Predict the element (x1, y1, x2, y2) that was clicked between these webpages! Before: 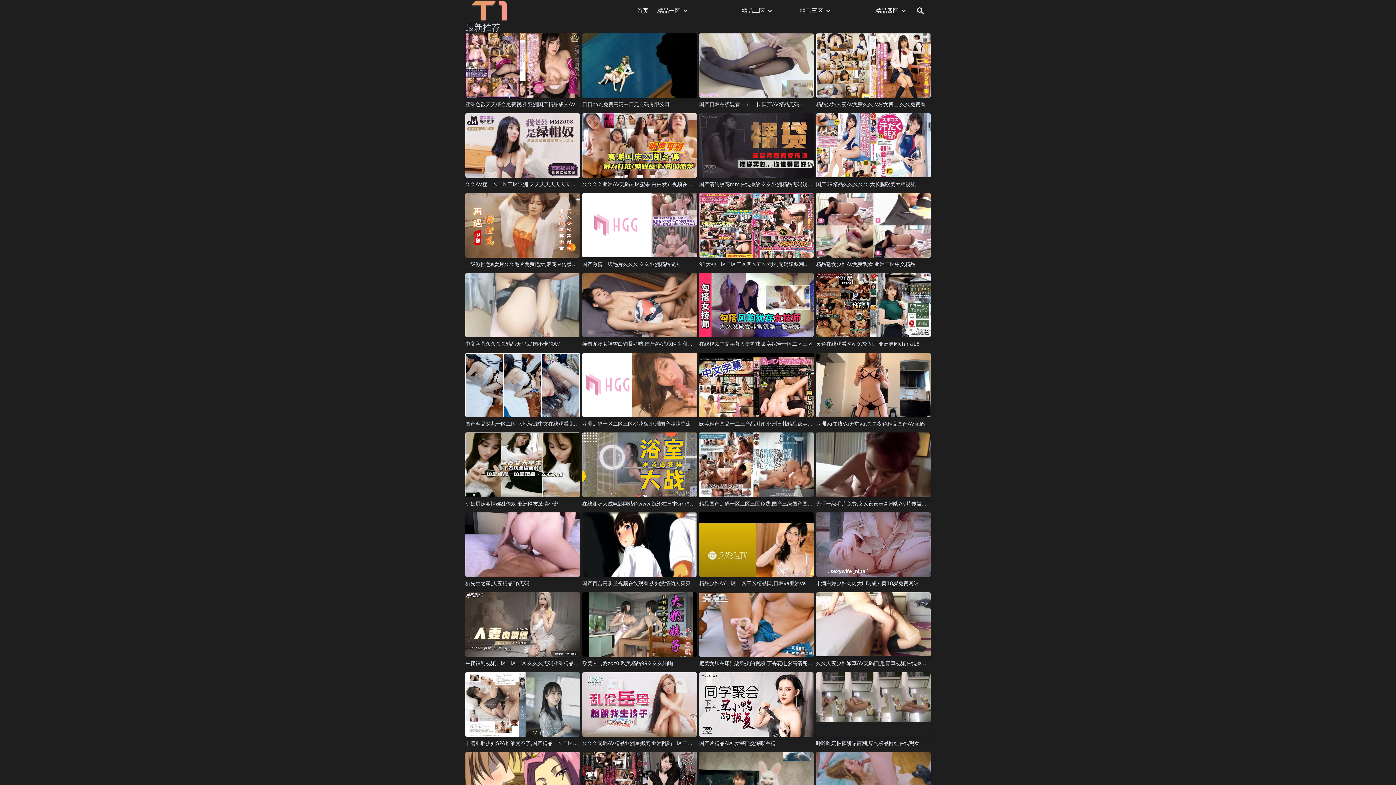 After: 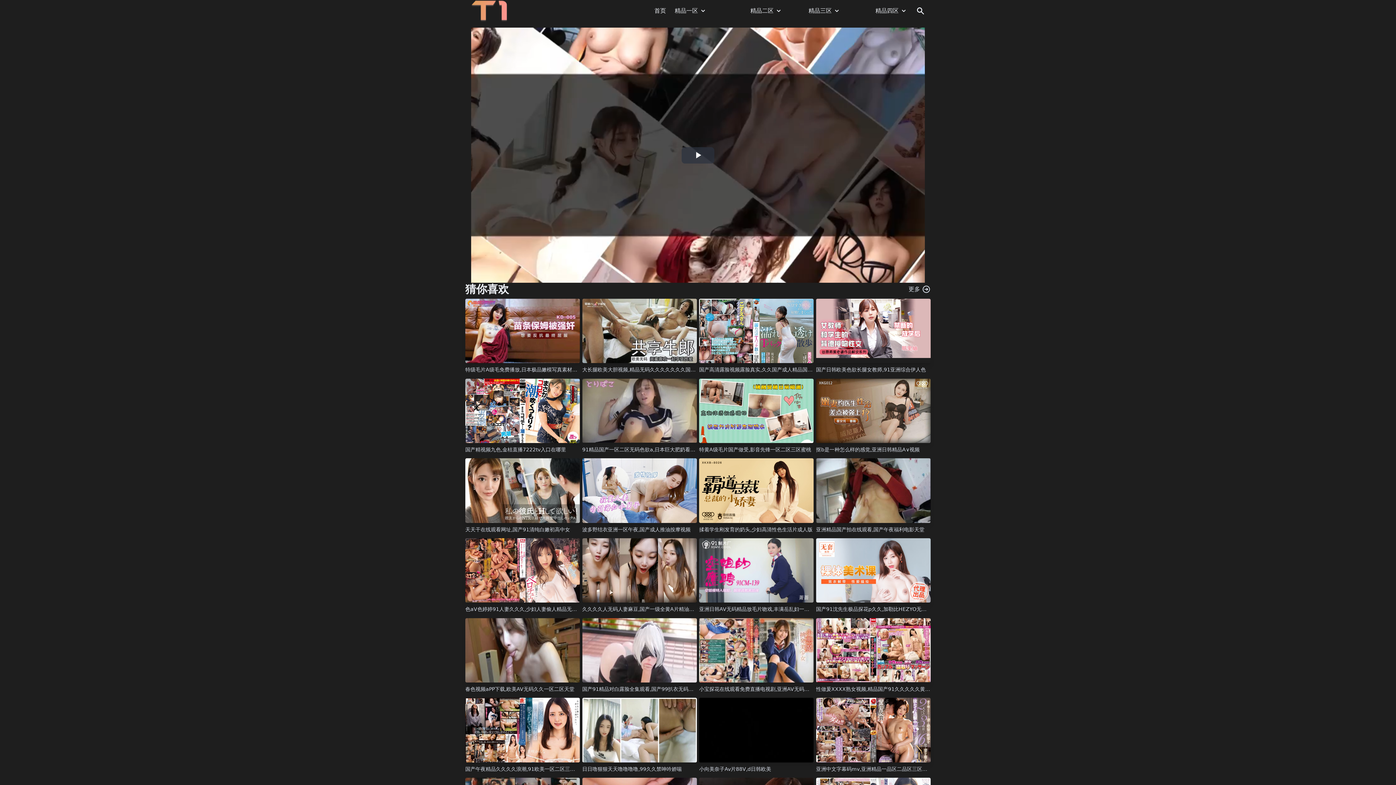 Action: label: 欧美人与禽zoz0,欧美精品99久久久啪啪 bbox: (582, 660, 673, 666)